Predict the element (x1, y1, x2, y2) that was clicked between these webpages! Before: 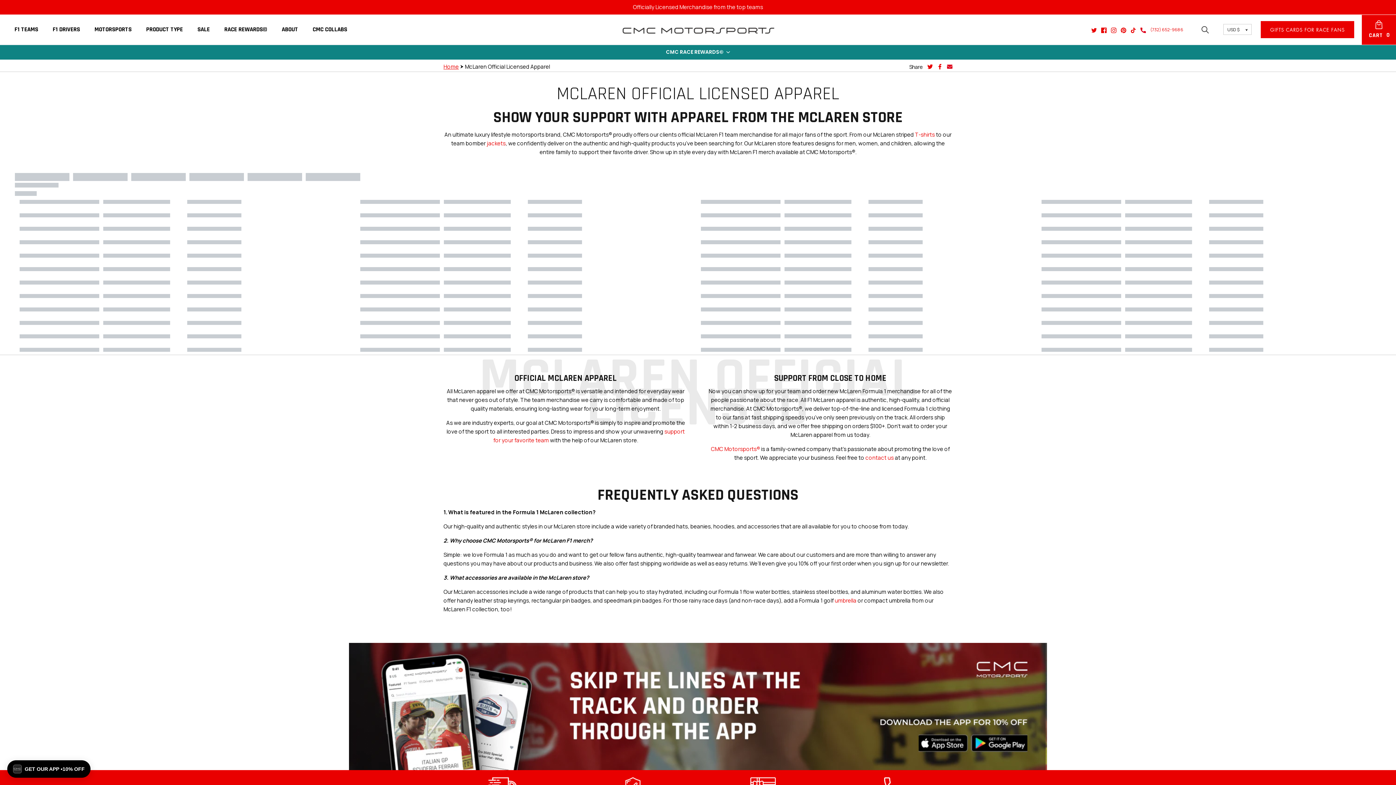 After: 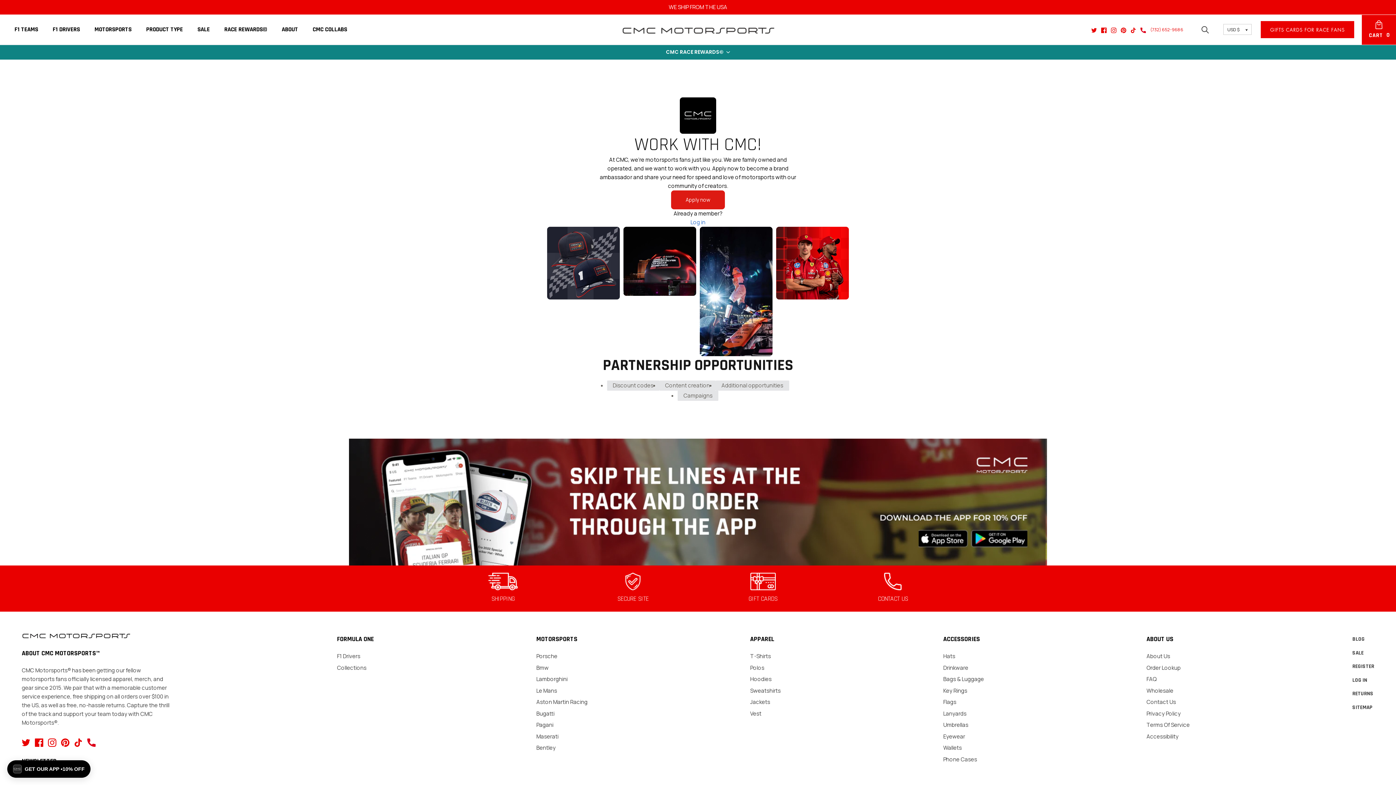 Action: bbox: (306, 16, 353, 42) label: CMC COLLABS